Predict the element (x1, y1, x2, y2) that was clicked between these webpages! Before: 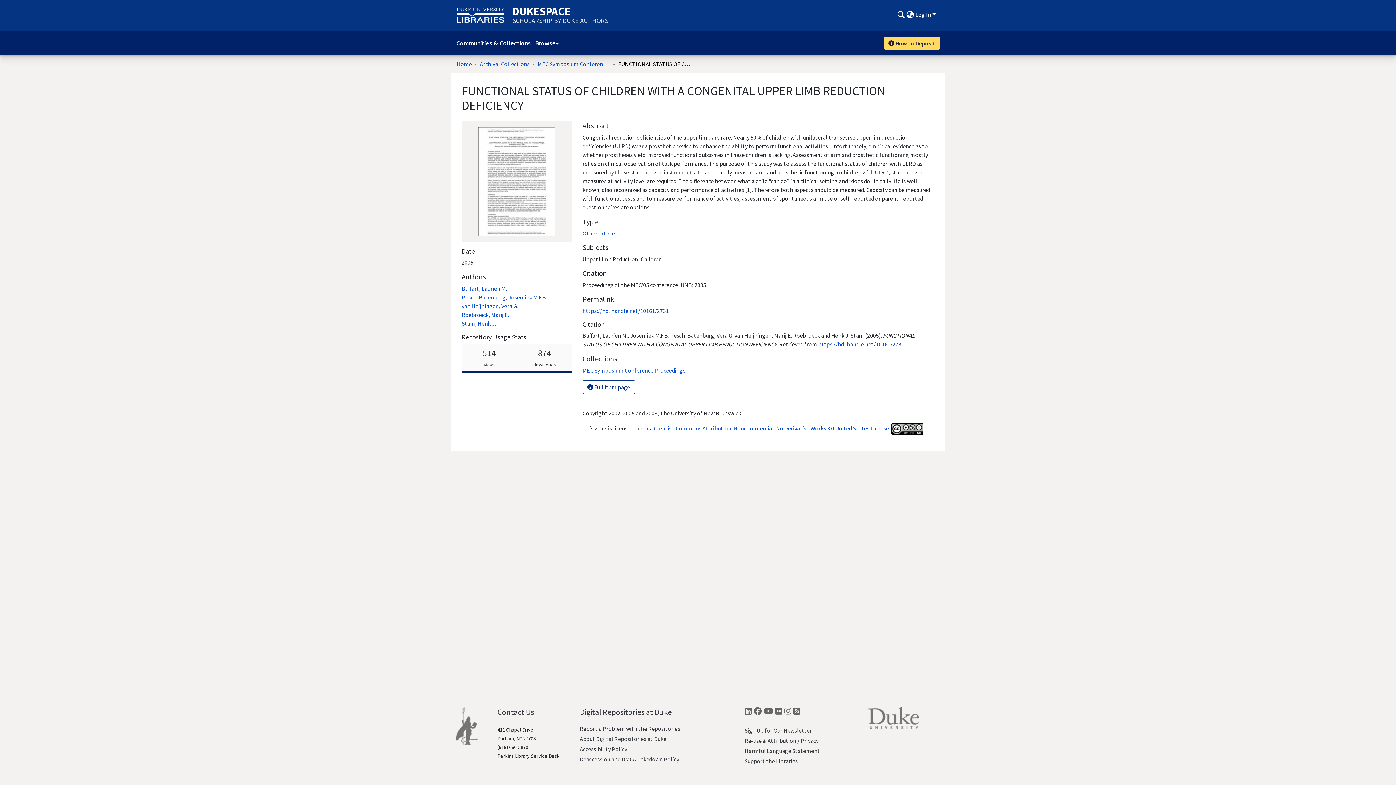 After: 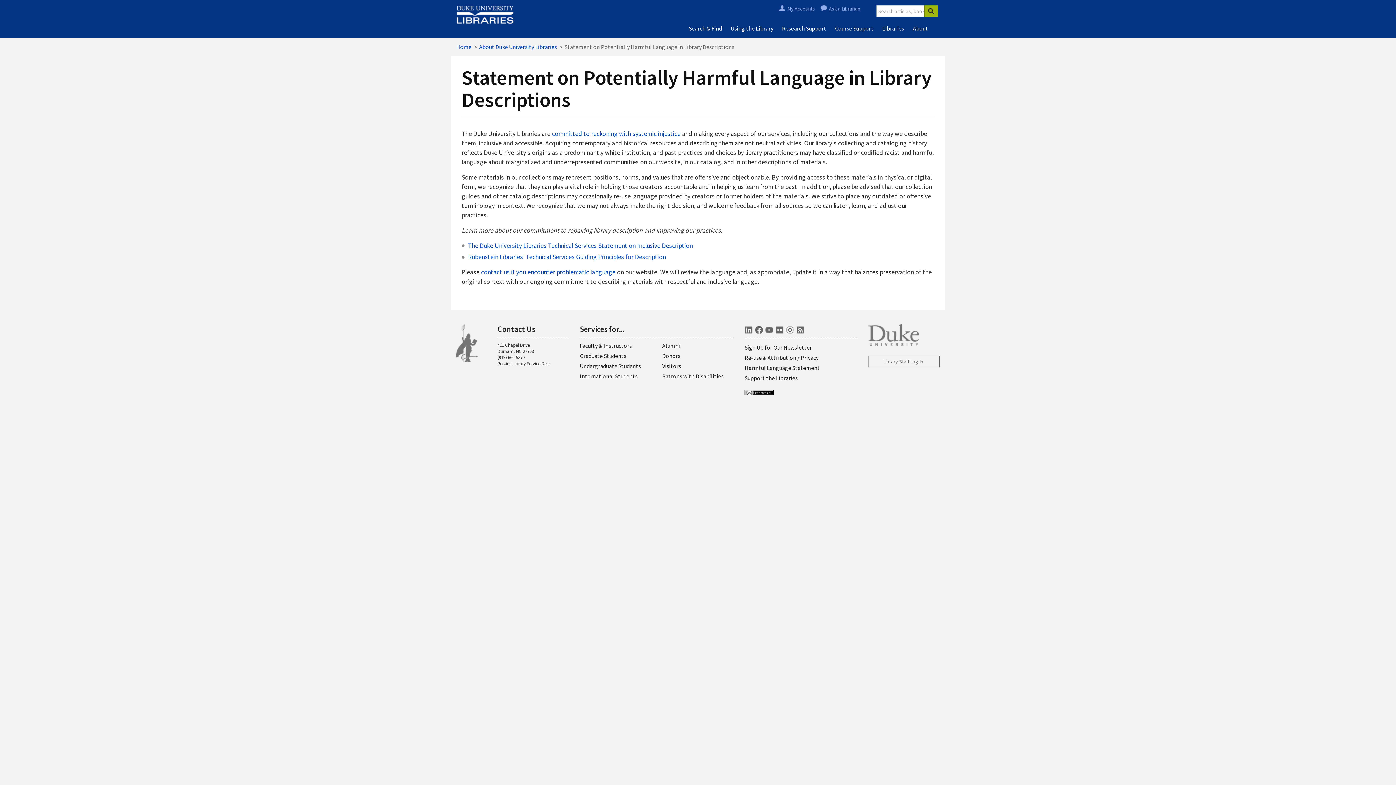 Action: label: Harmful Language Statement bbox: (744, 747, 820, 754)